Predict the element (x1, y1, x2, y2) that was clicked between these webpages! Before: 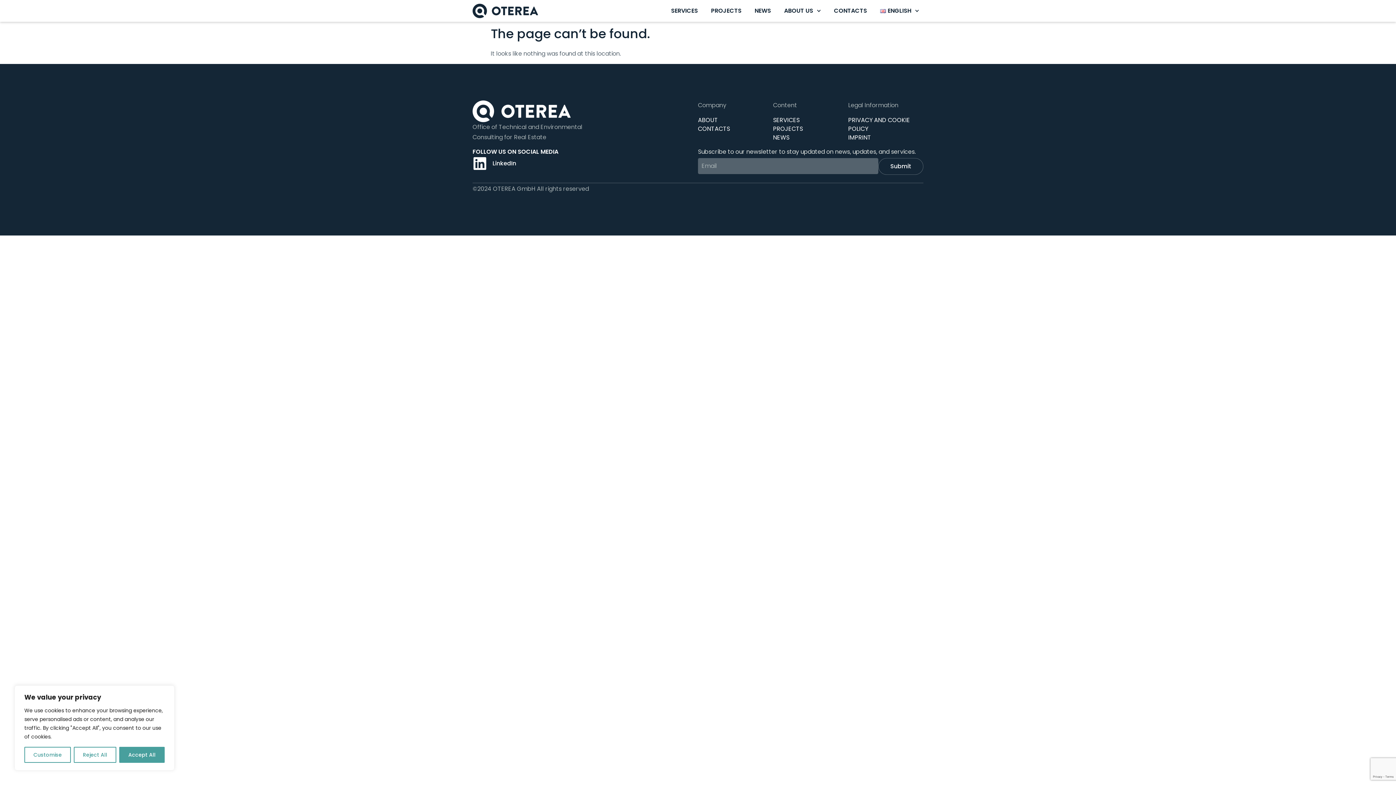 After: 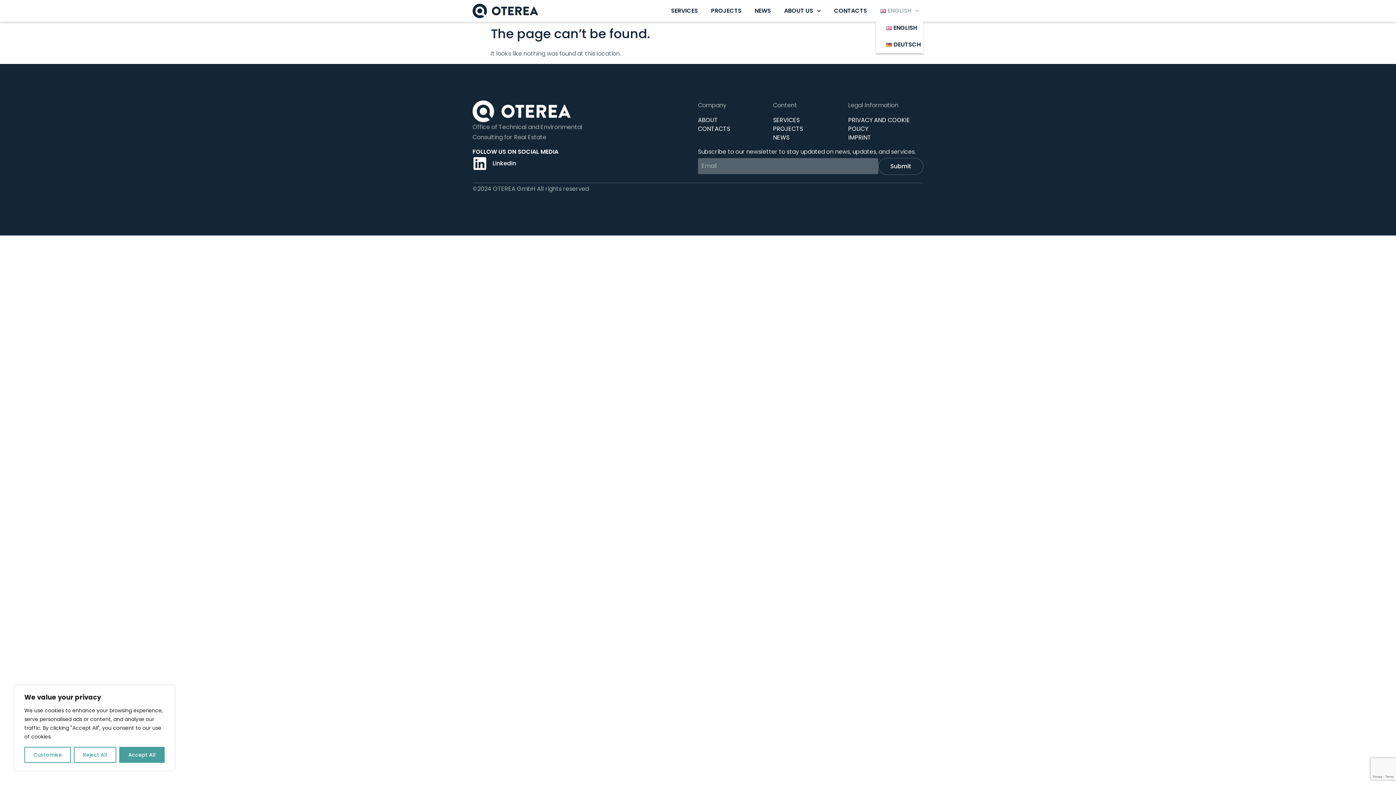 Action: bbox: (876, 5, 923, 16) label: ENGLISH